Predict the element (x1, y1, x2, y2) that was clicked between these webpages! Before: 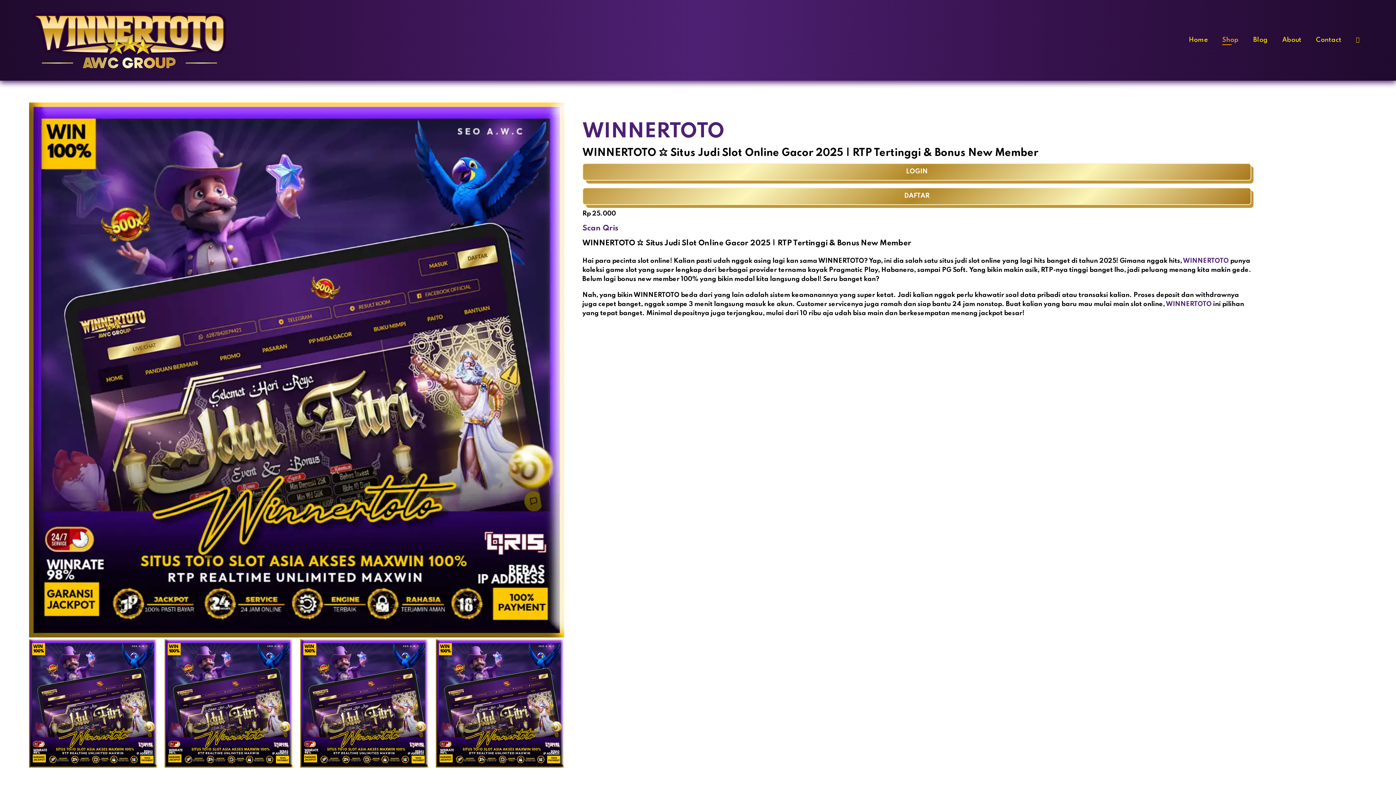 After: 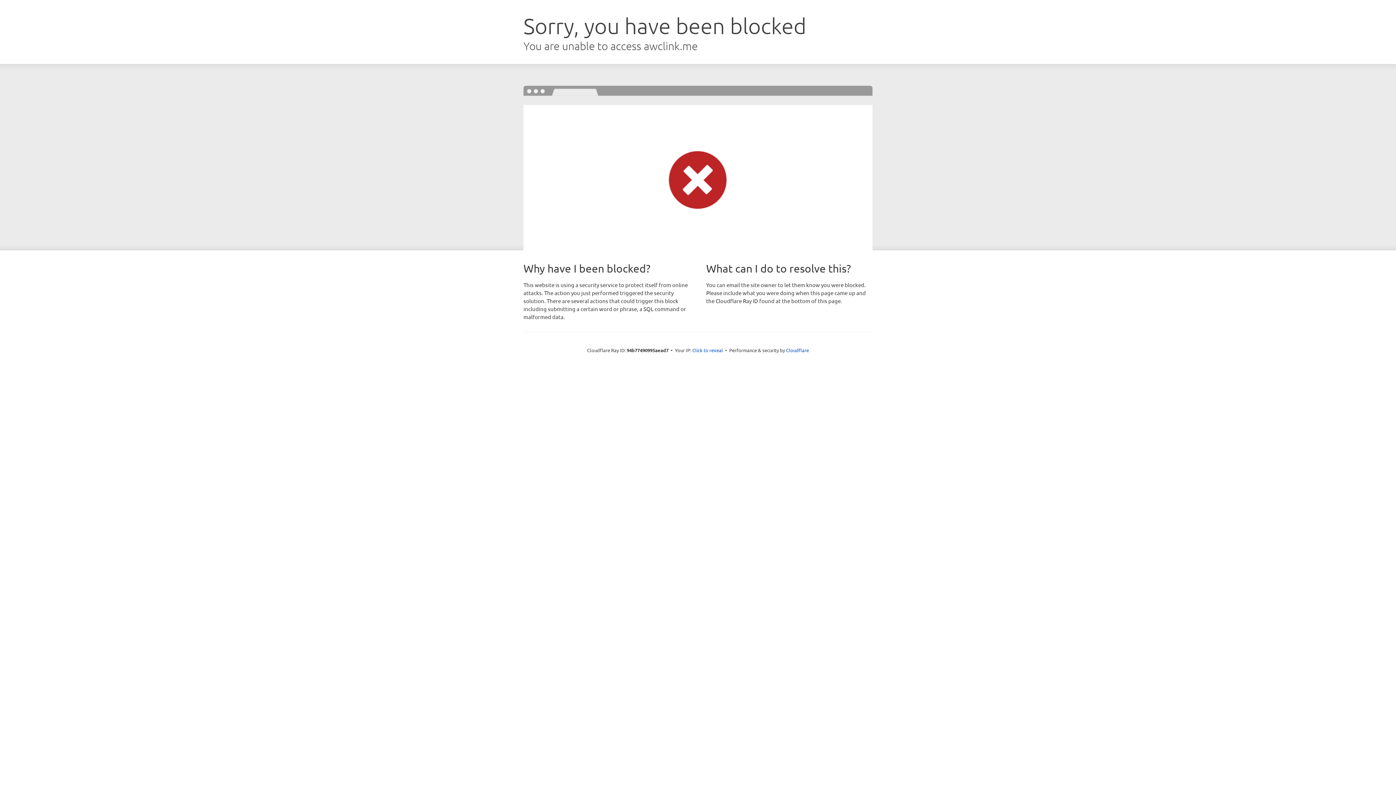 Action: bbox: (582, 187, 1251, 204) label: DAFTAR